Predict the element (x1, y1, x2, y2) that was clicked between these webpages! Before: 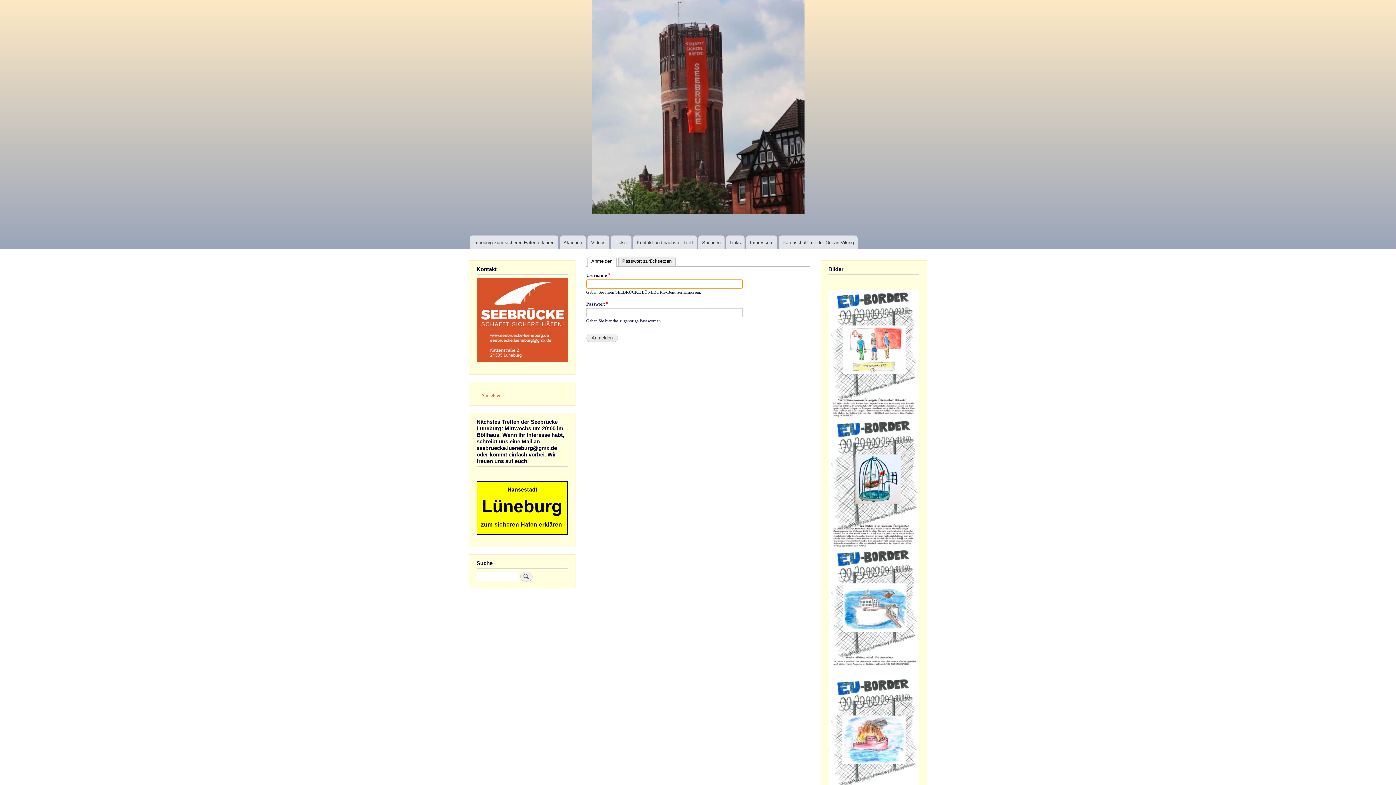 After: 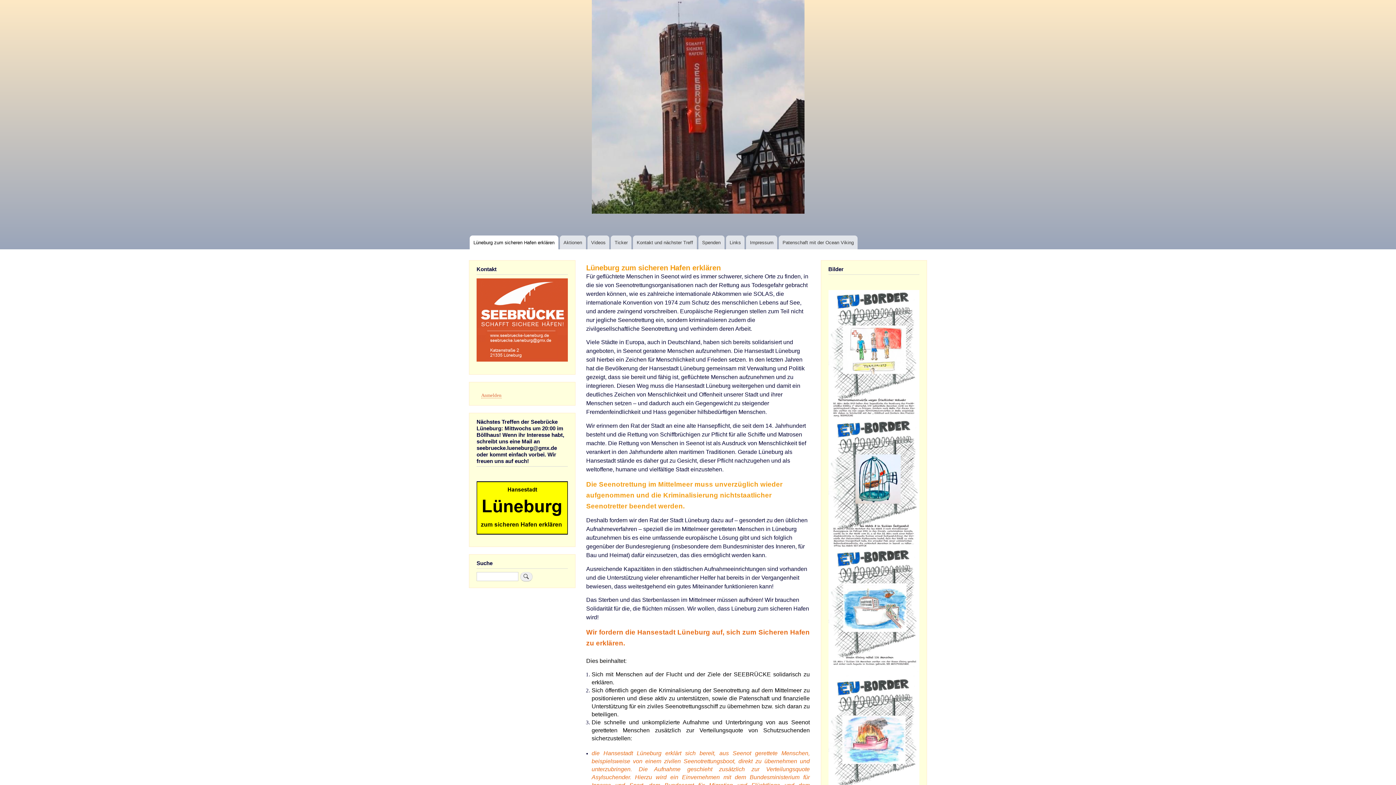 Action: label: Lüneburg zum sicheren Hafen erklären bbox: (469, 235, 558, 249)